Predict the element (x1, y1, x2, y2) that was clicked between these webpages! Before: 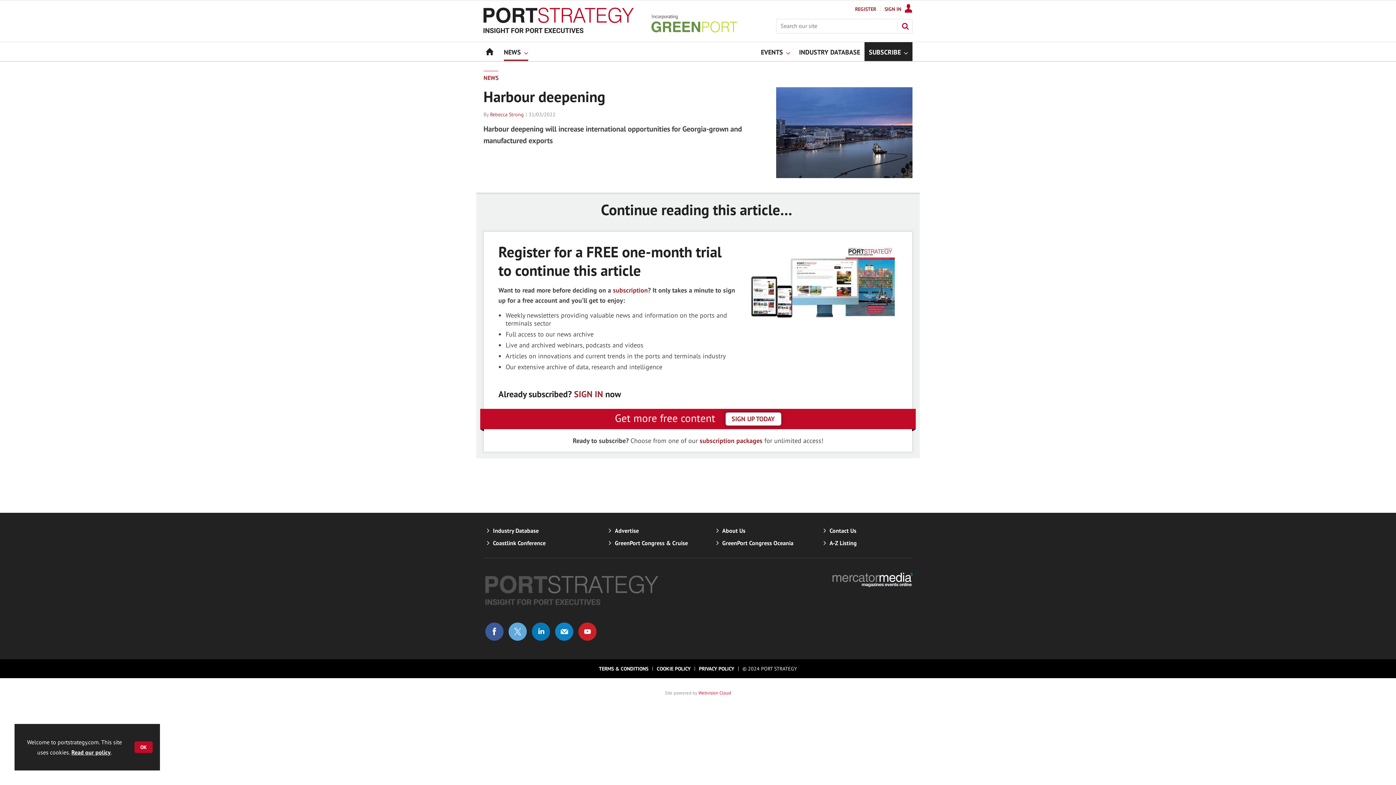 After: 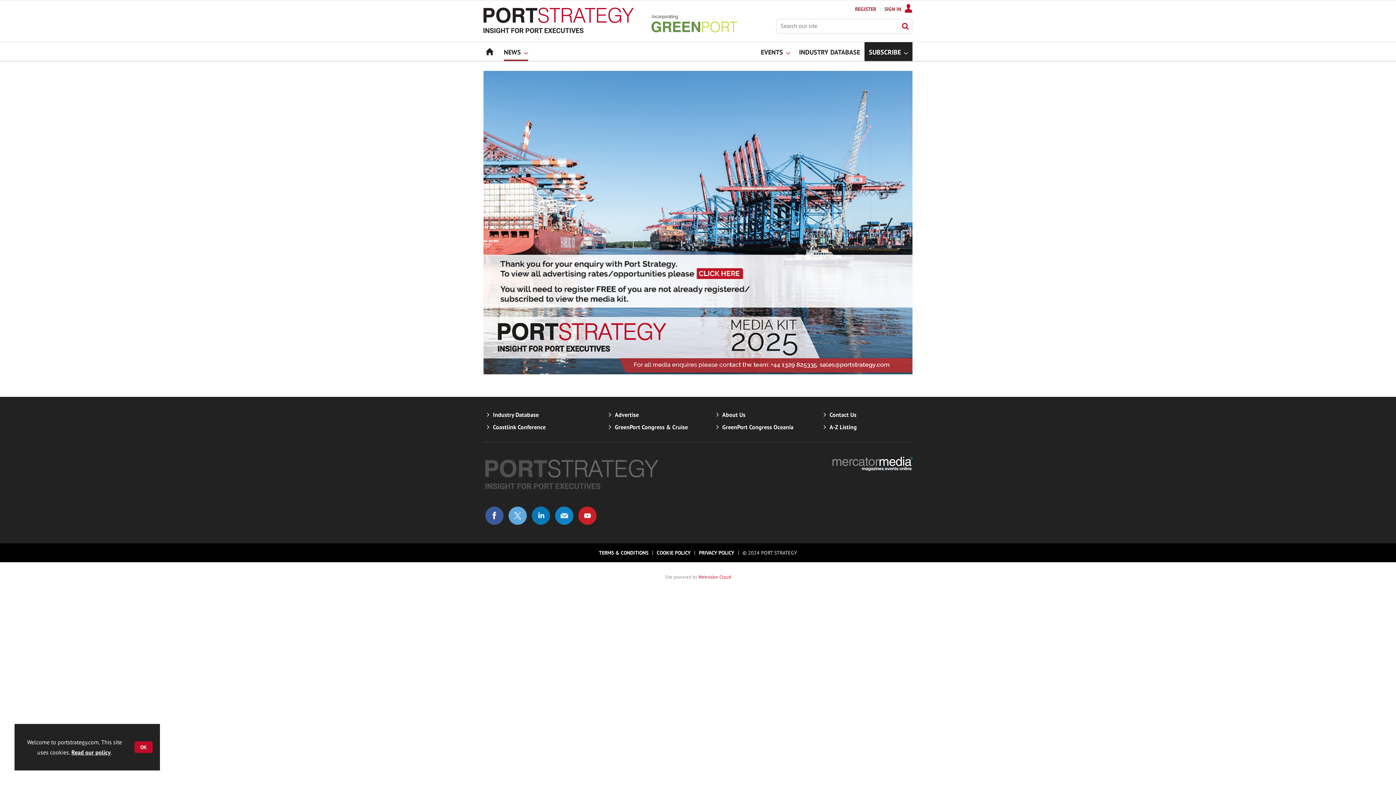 Action: bbox: (615, 527, 639, 534) label: Advertise